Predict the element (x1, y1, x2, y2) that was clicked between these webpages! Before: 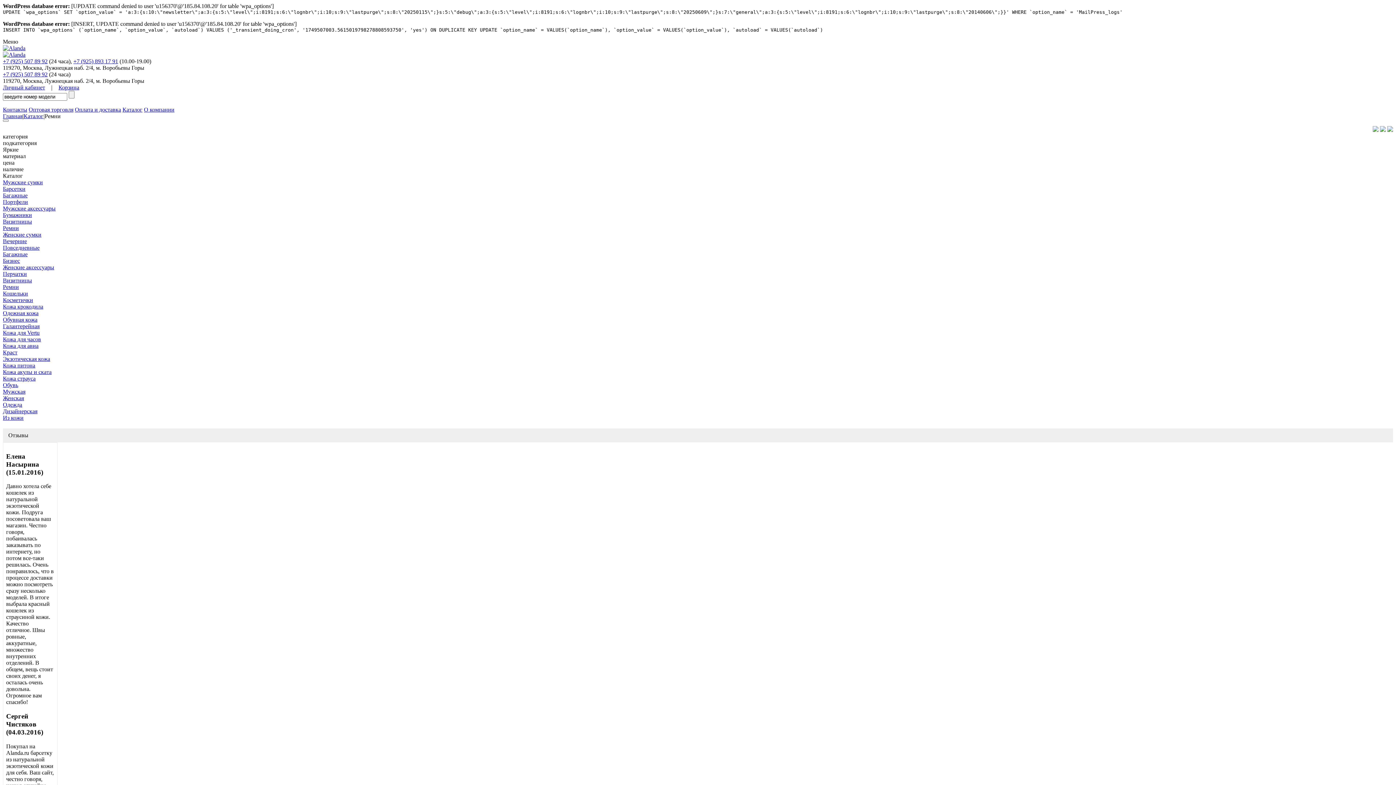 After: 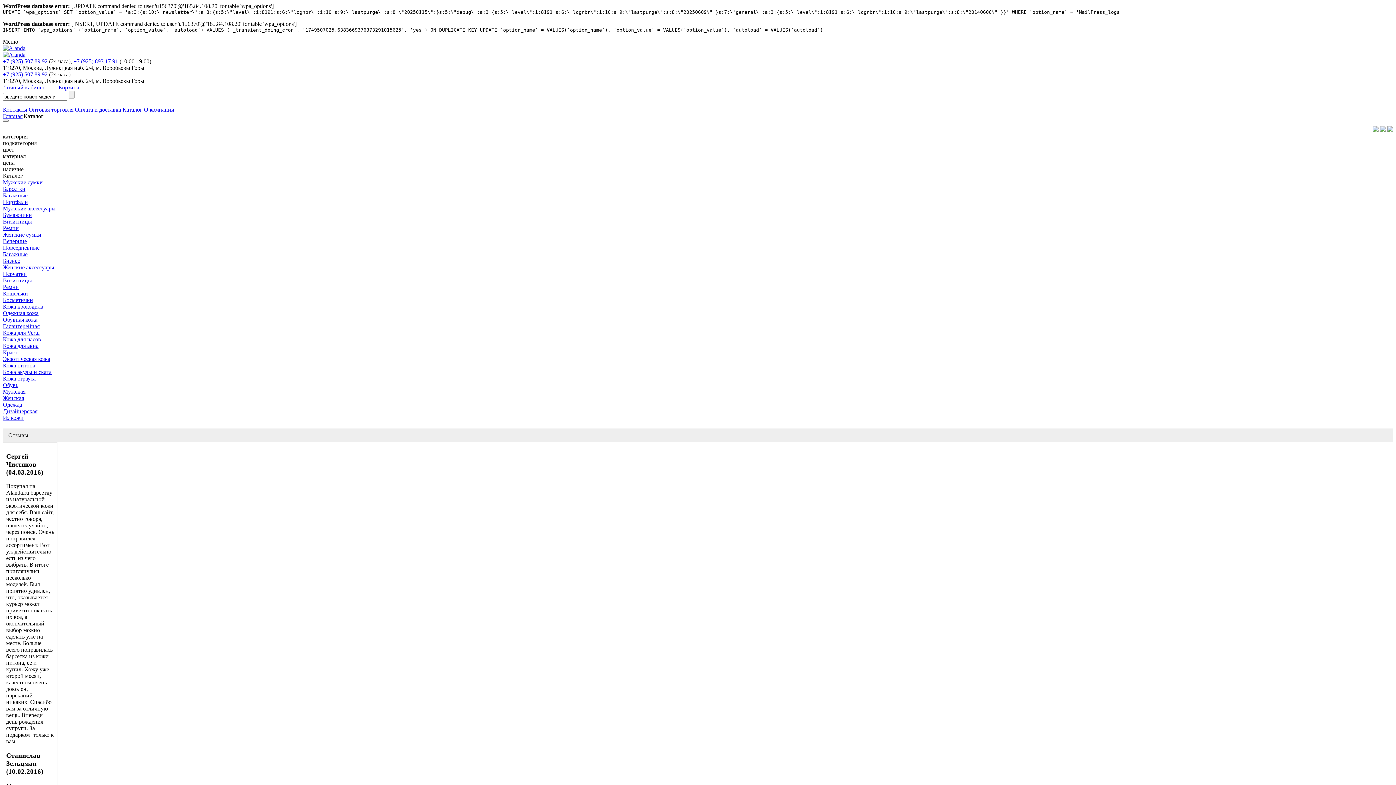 Action: bbox: (122, 106, 142, 112) label: Каталог